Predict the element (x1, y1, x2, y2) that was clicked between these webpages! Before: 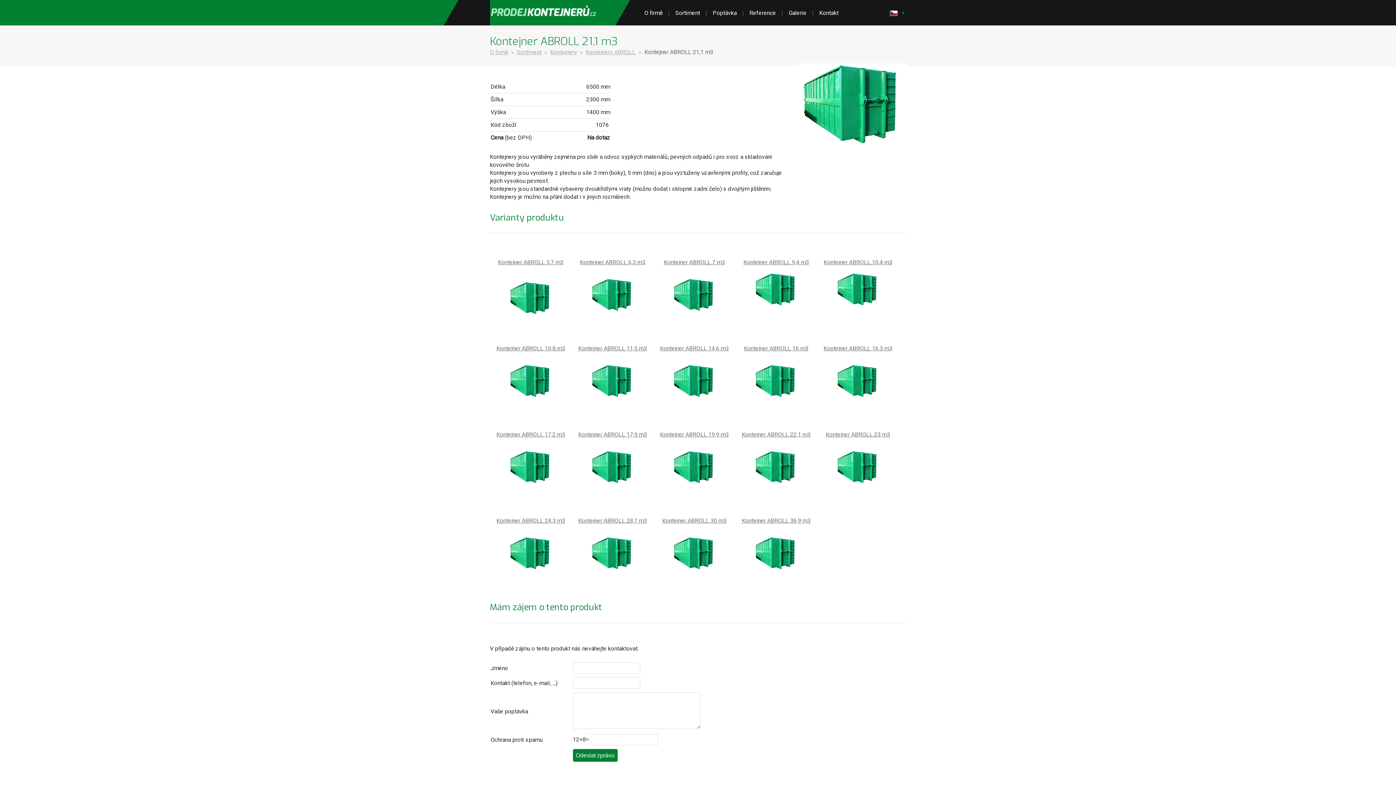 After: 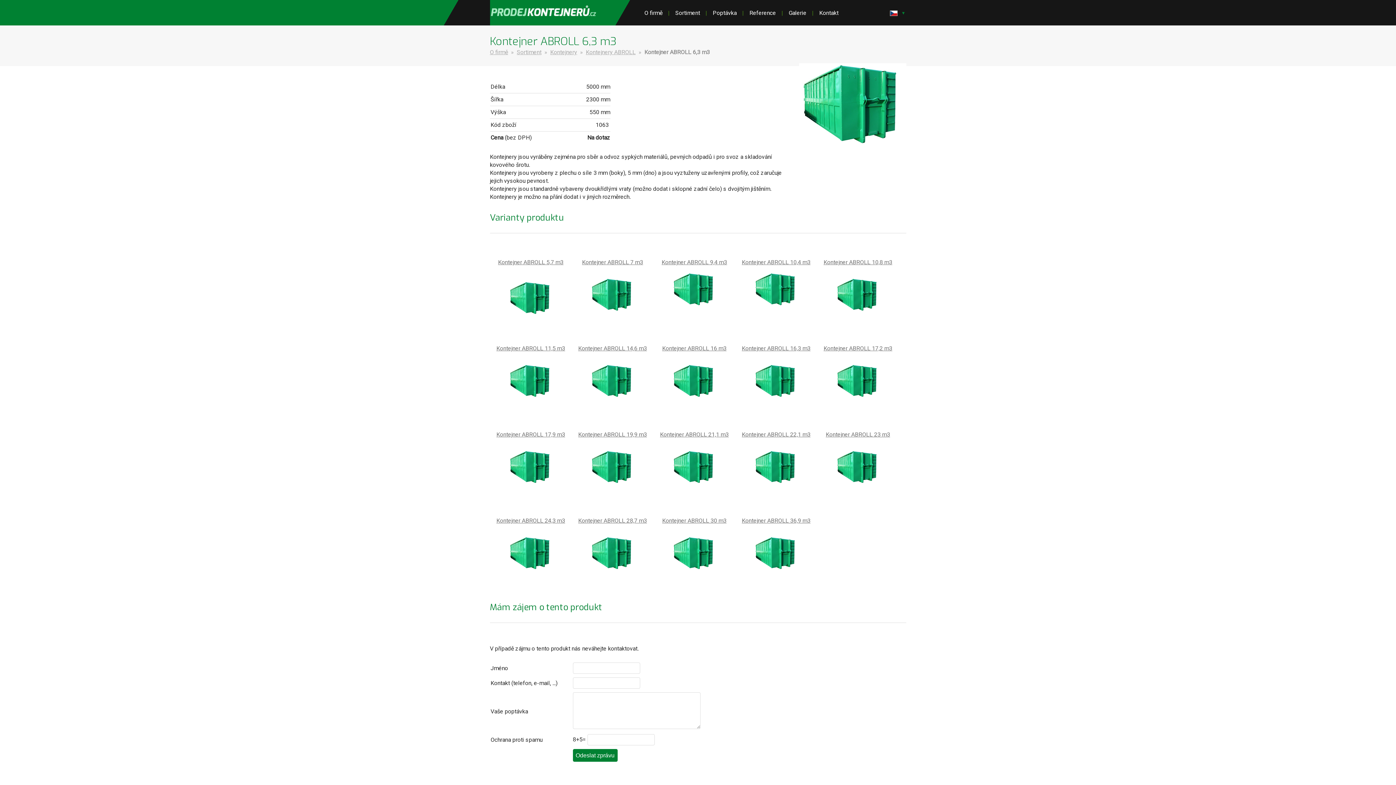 Action: bbox: (580, 258, 645, 265) label: Kontejner ABROLL 6,3 m3